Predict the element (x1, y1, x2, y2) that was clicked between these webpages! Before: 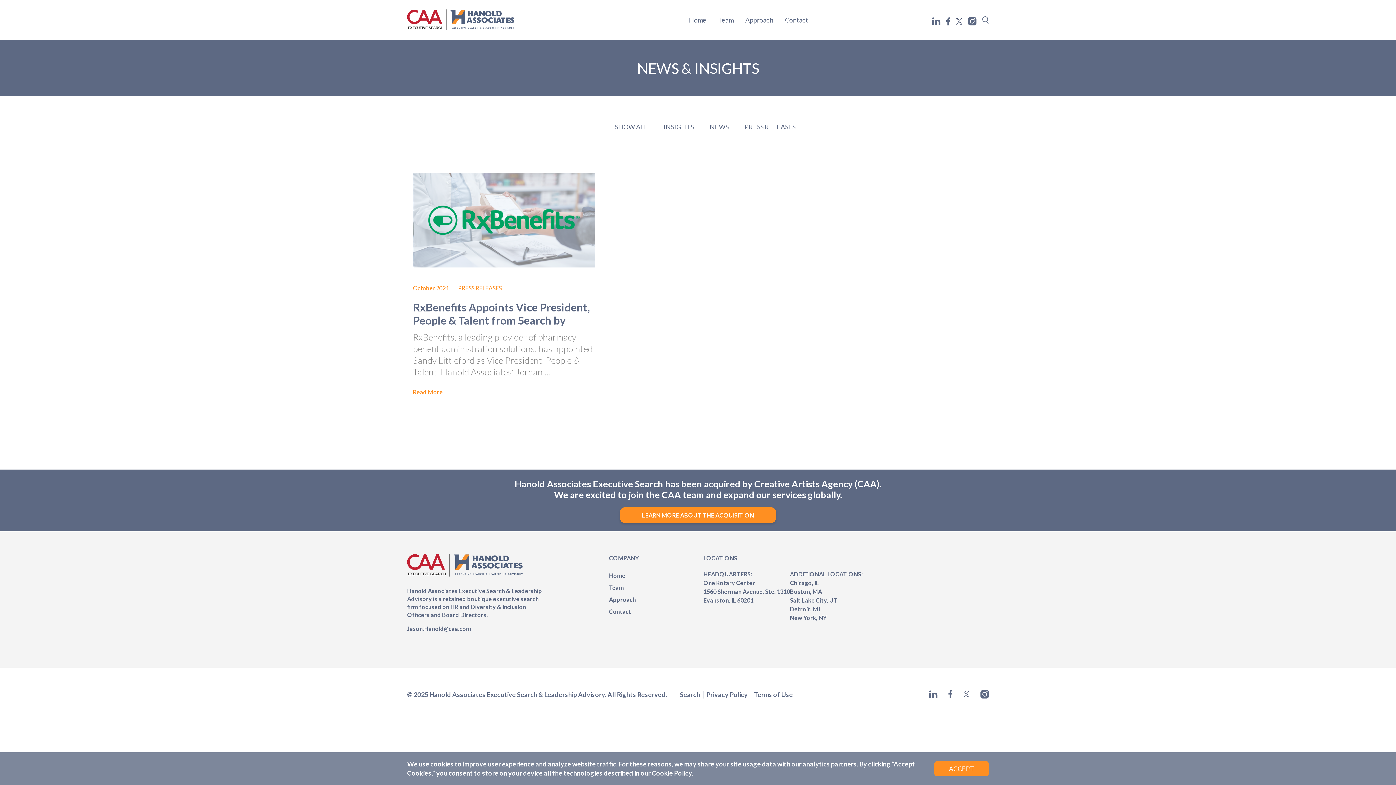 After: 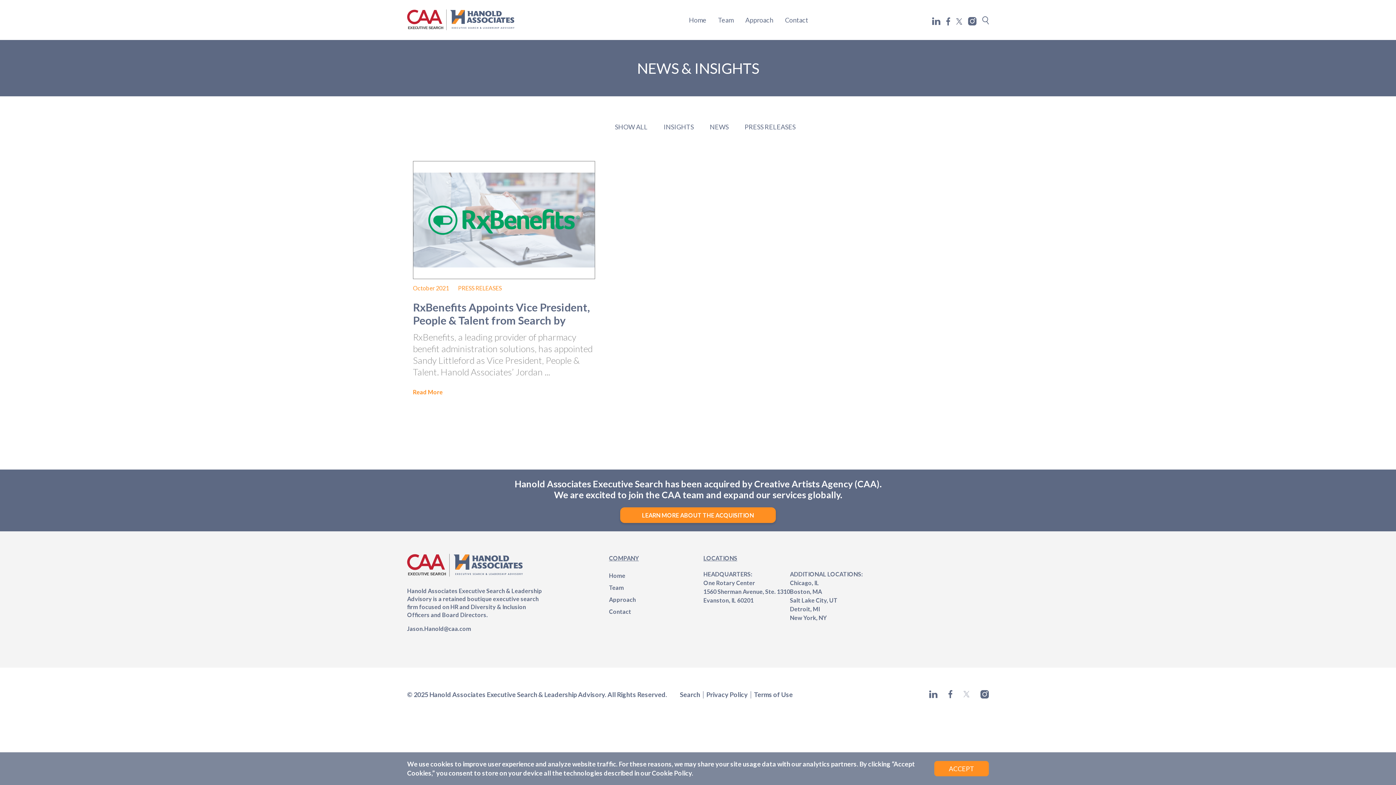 Action: bbox: (963, 687, 969, 698)